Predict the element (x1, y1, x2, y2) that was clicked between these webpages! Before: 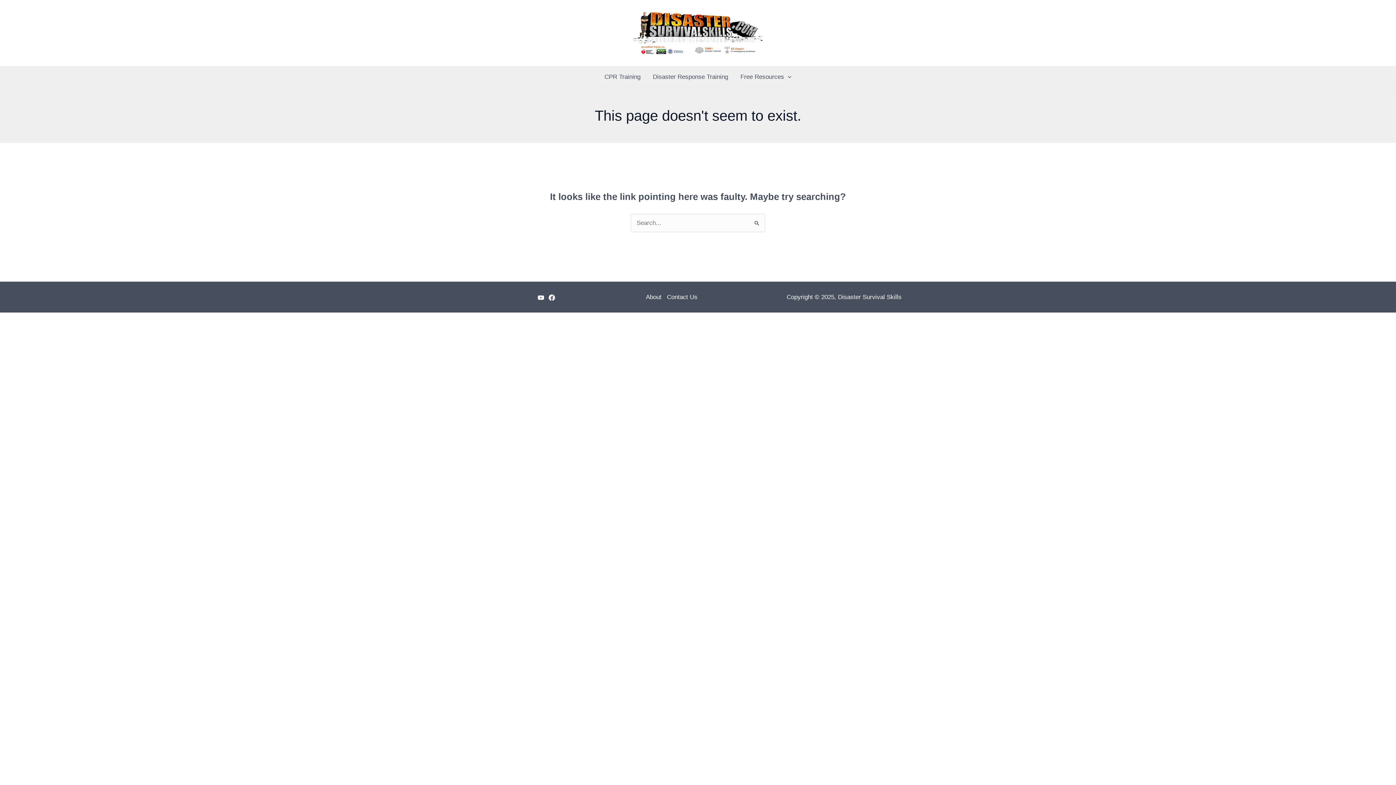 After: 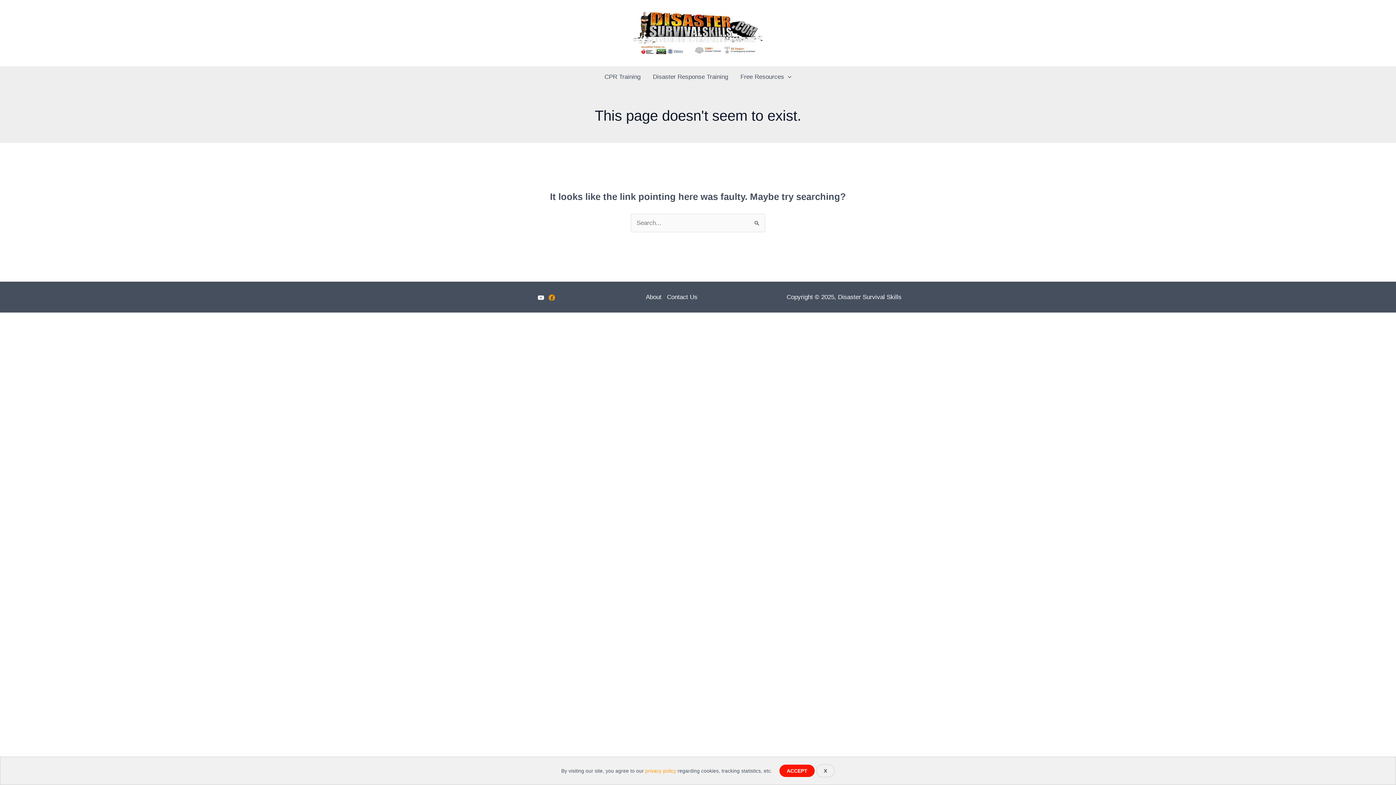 Action: bbox: (548, 294, 555, 300) label: Facebook